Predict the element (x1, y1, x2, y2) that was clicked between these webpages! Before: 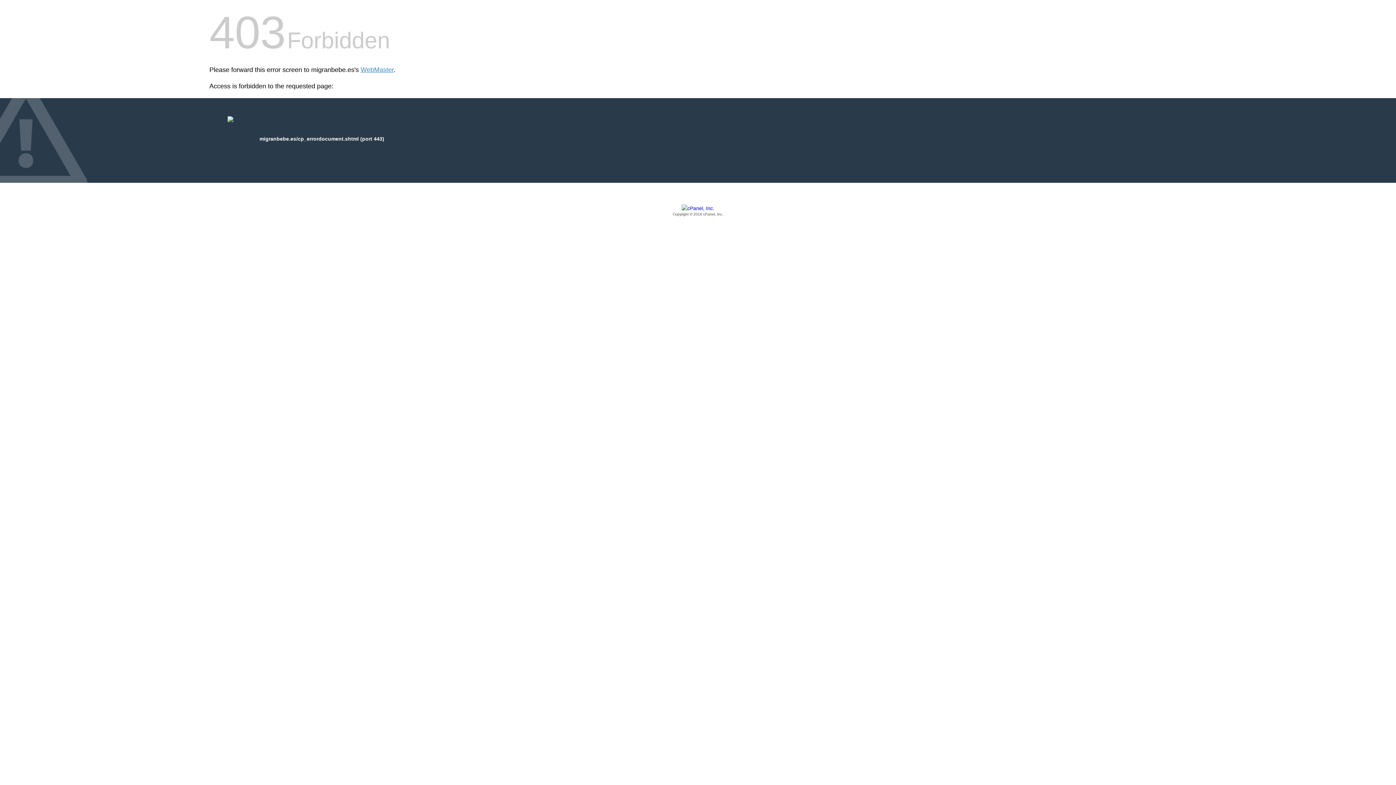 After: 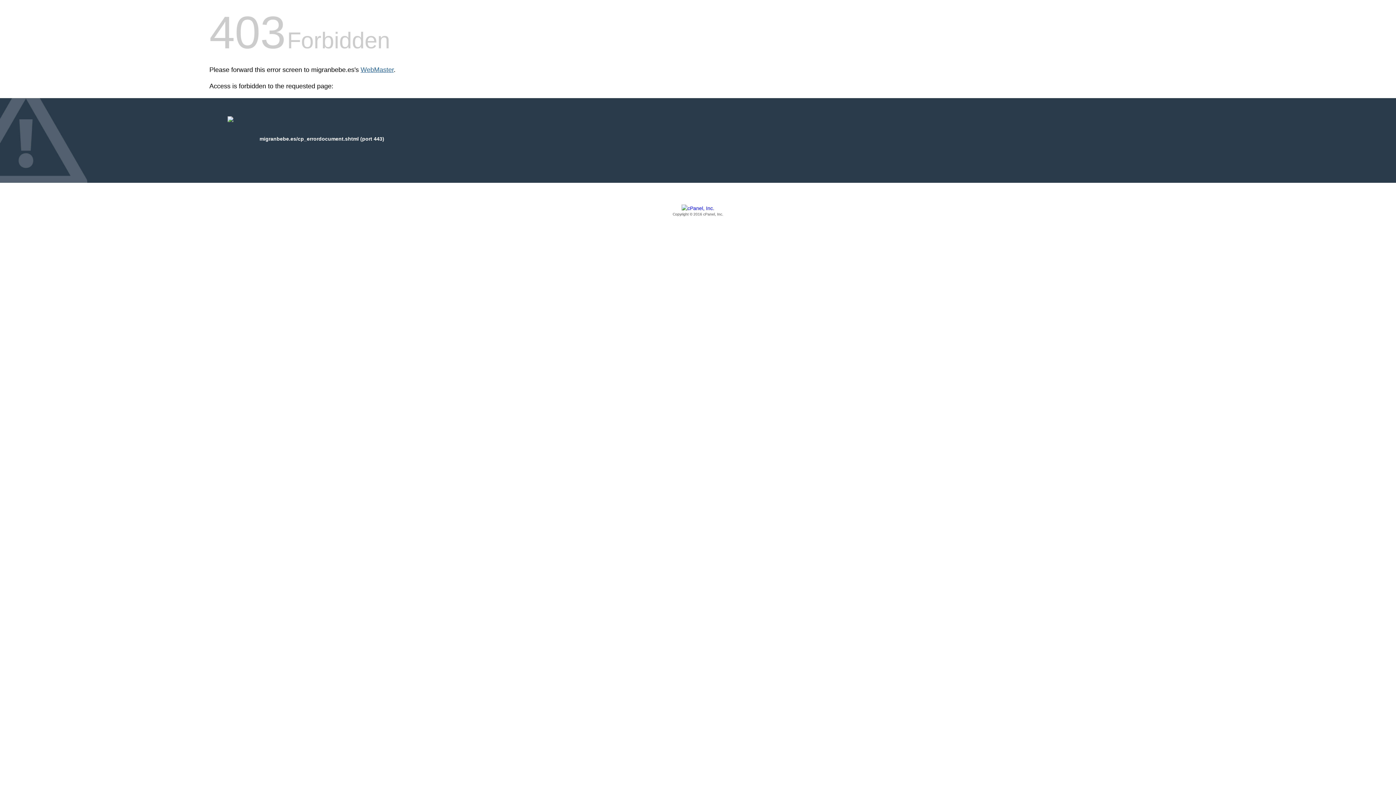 Action: bbox: (360, 66, 393, 73) label: WebMaster